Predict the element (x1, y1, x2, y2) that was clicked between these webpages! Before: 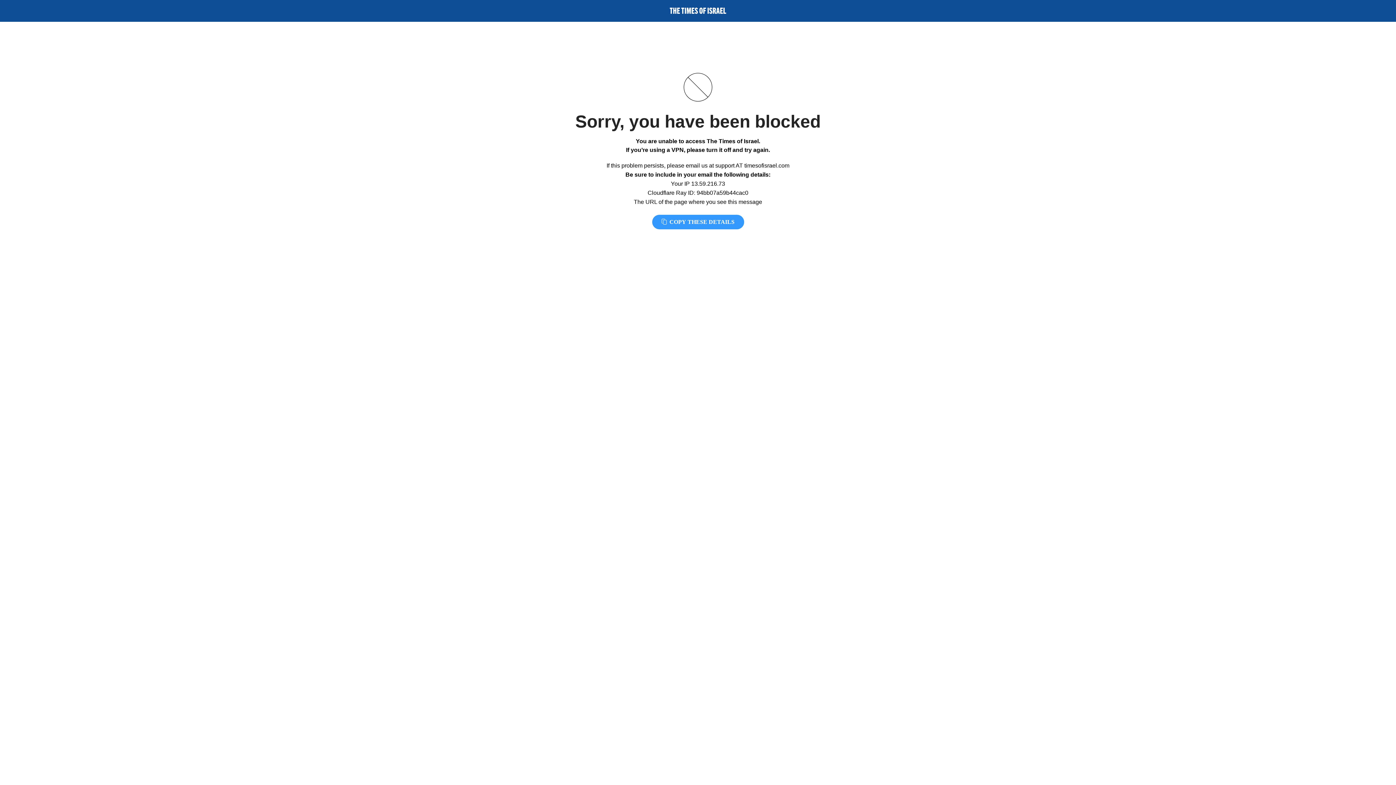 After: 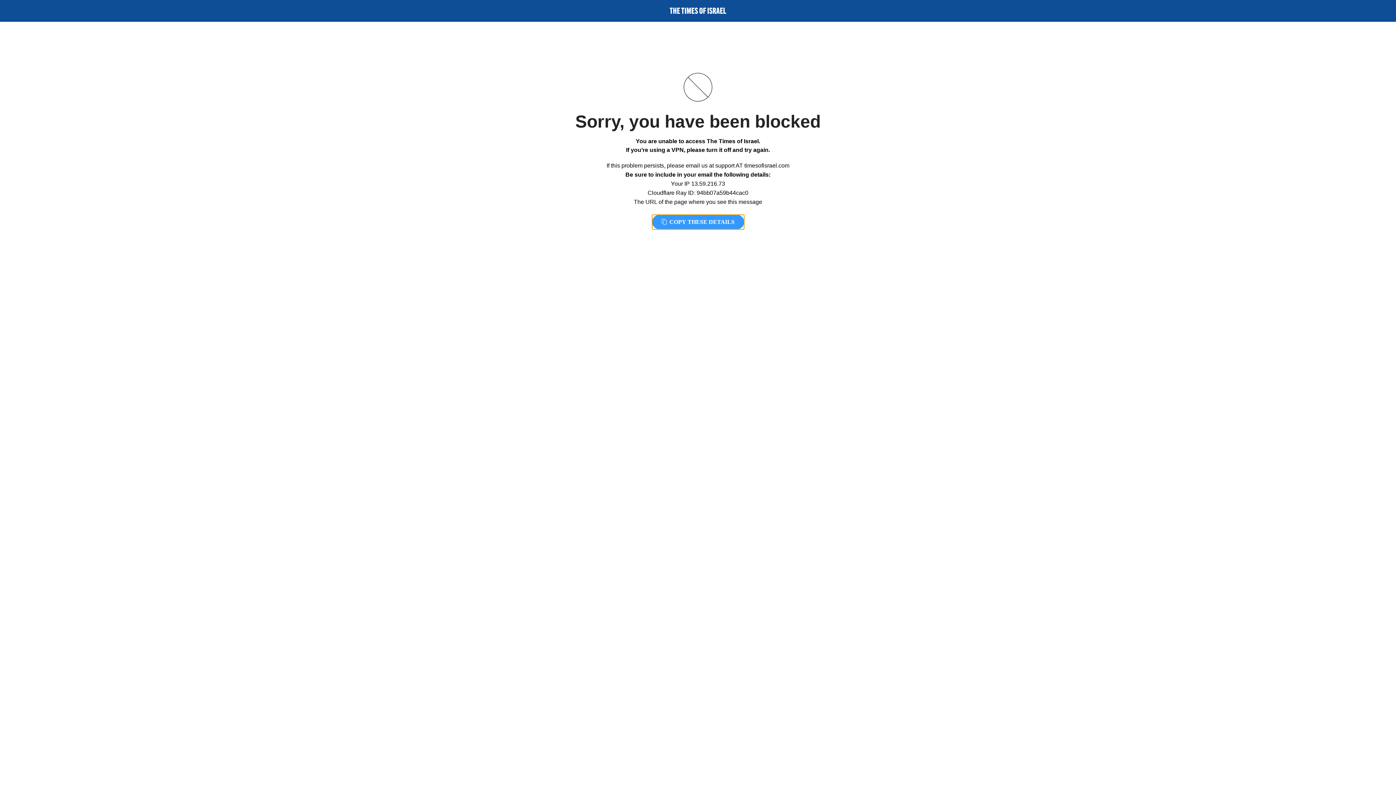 Action: label:  COPY THESE DETAILS bbox: (652, 214, 744, 229)